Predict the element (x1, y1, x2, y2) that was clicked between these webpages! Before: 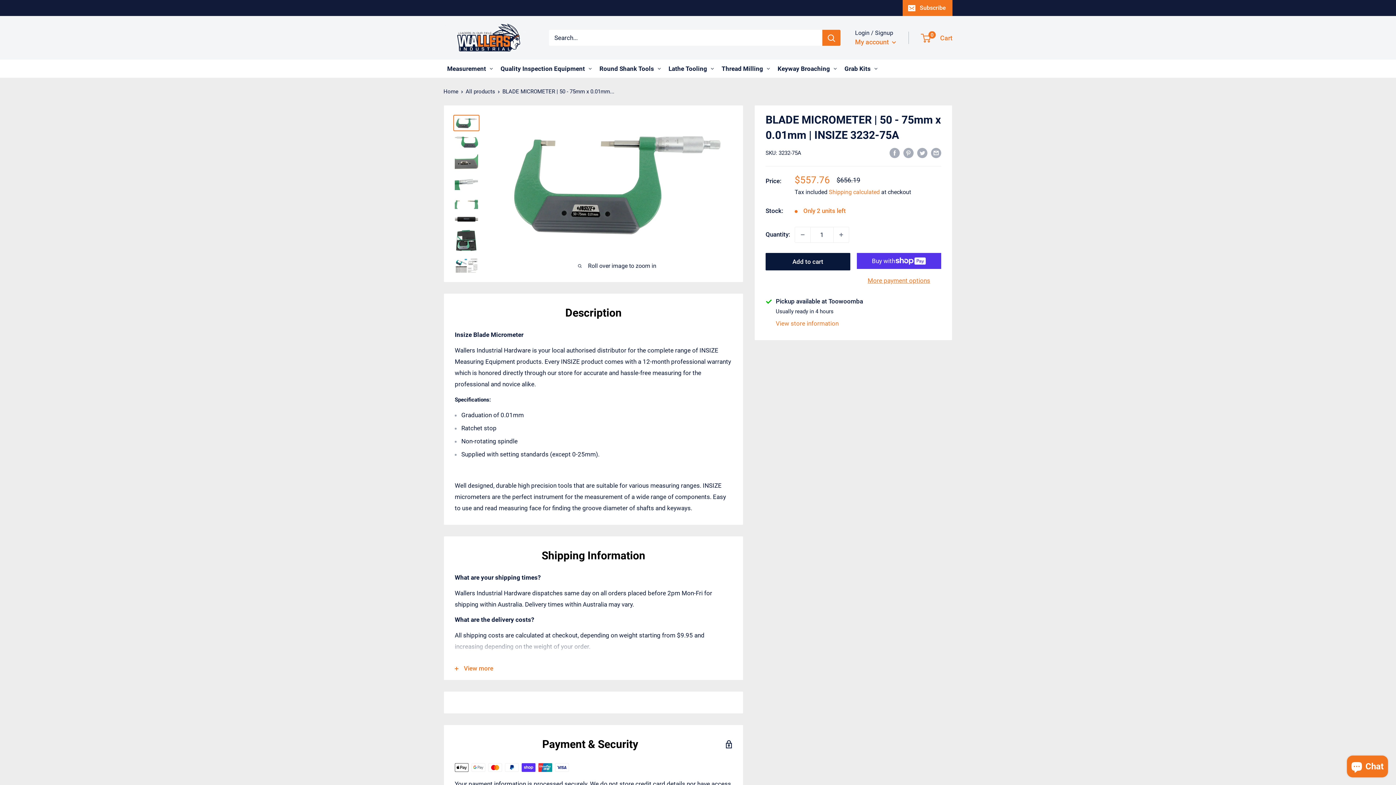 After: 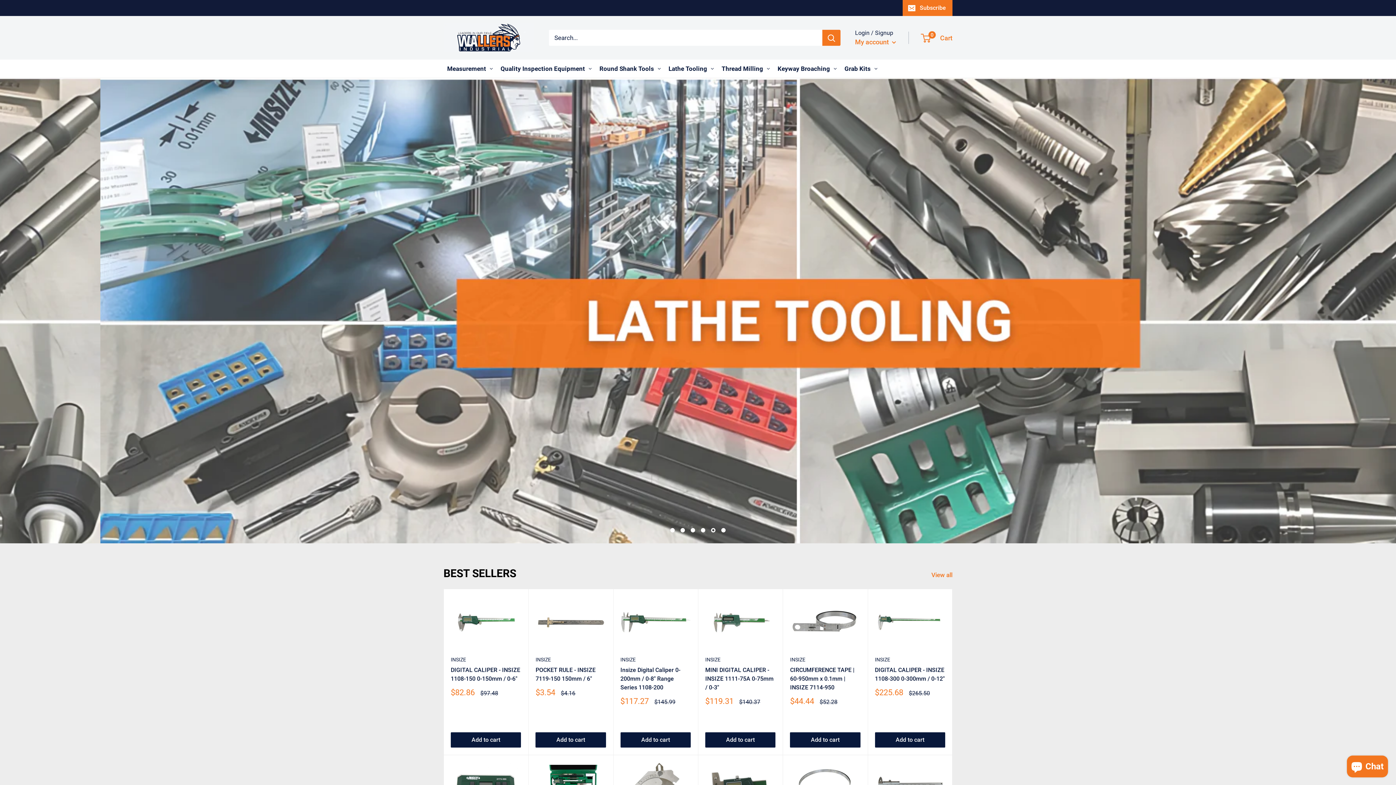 Action: bbox: (443, 23, 534, 52)